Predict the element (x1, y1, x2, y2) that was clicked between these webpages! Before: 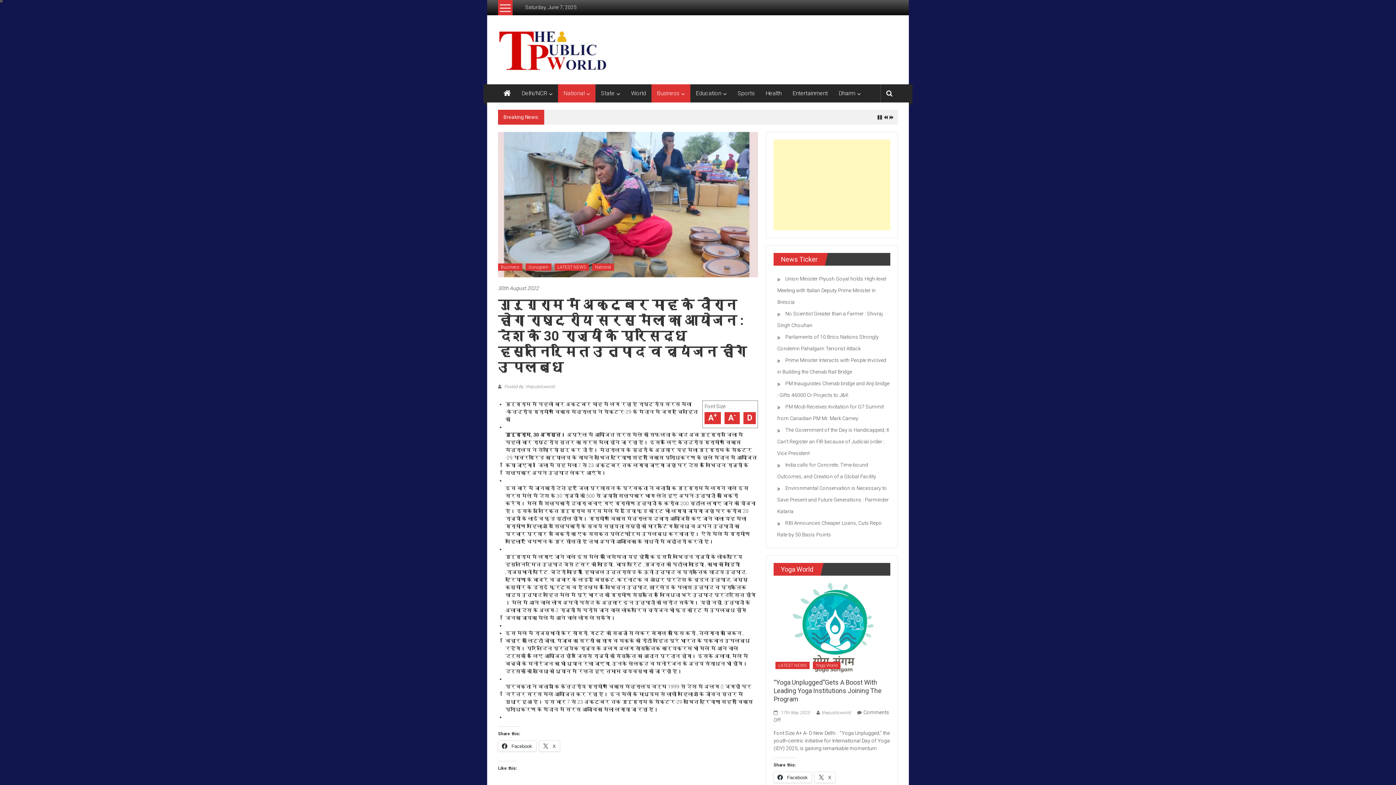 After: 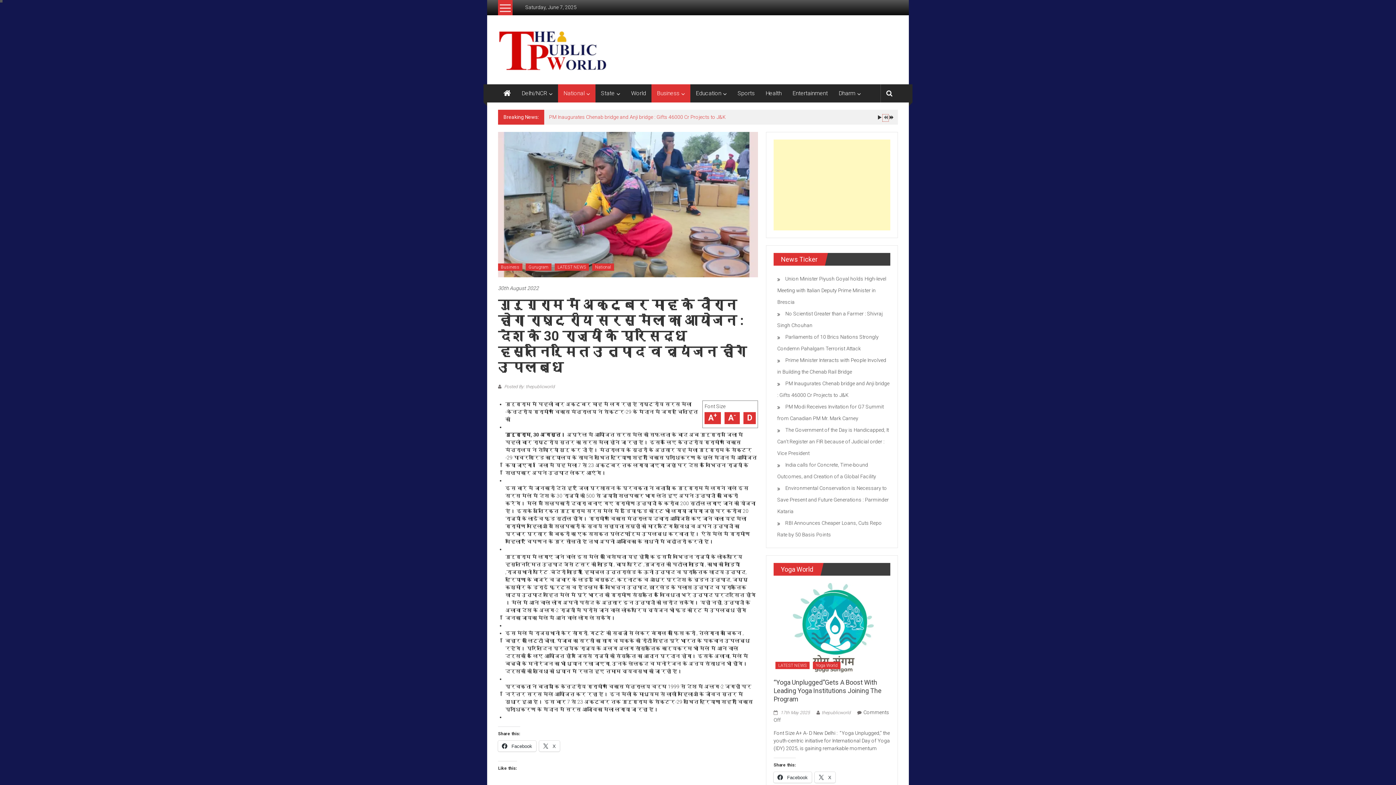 Action: bbox: (882, 115, 888, 121)